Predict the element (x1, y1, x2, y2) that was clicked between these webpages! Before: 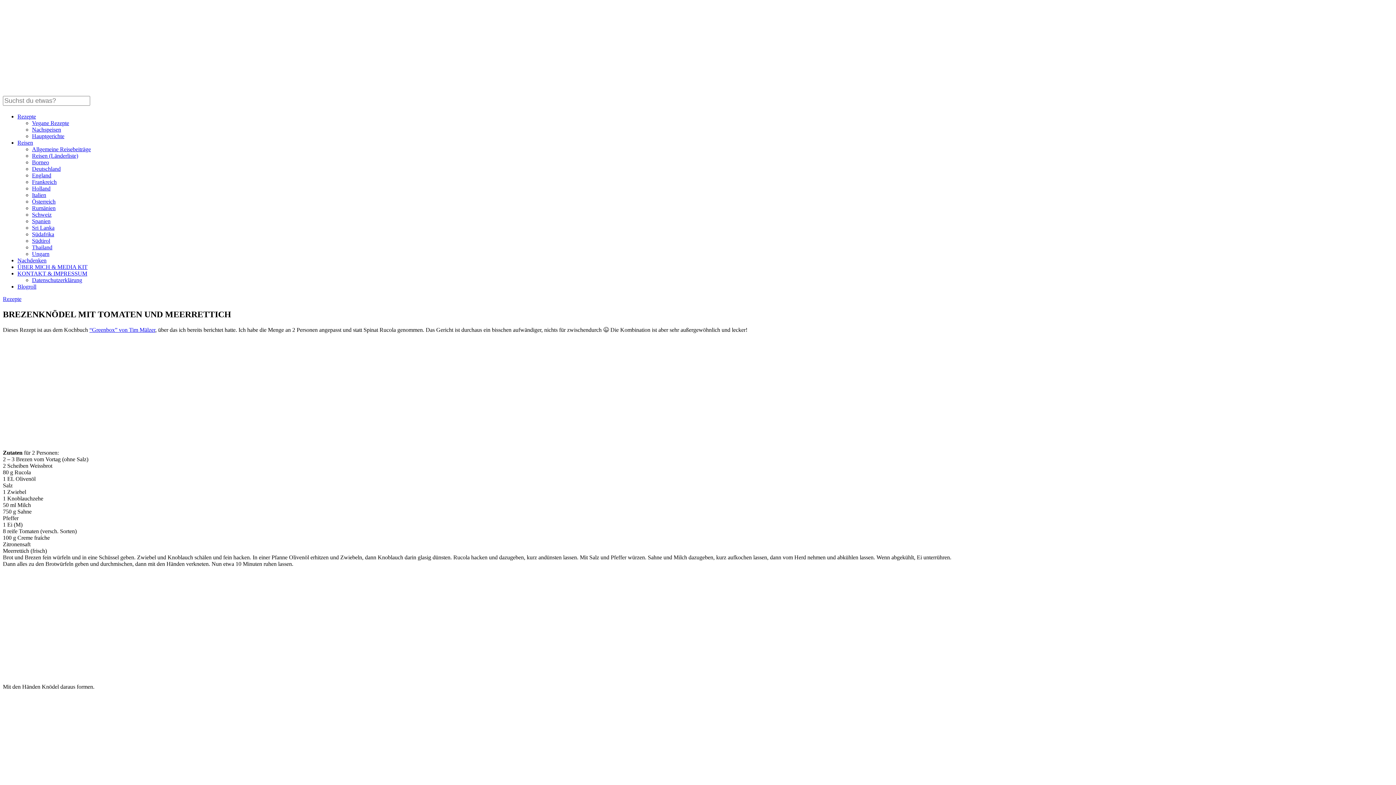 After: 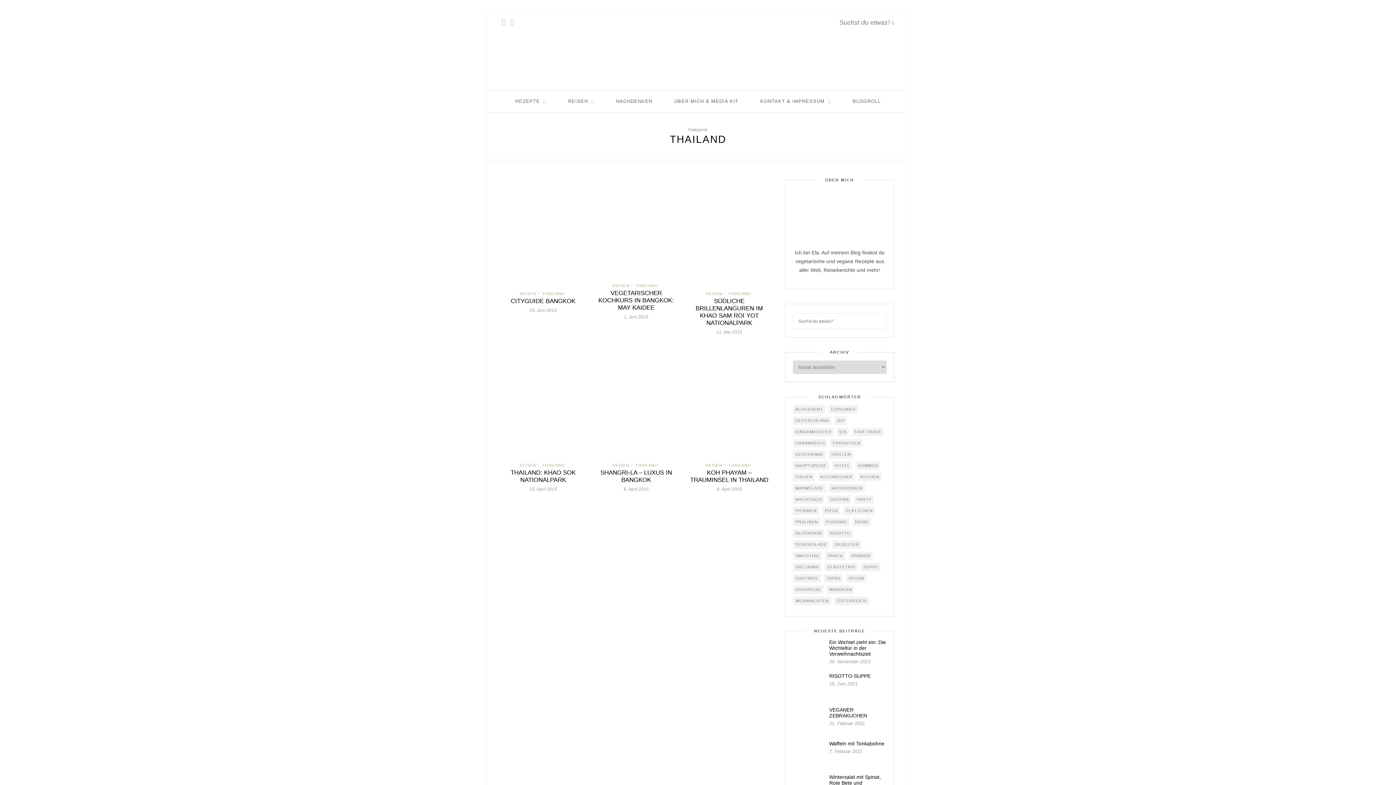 Action: bbox: (32, 244, 52, 250) label: Thailand